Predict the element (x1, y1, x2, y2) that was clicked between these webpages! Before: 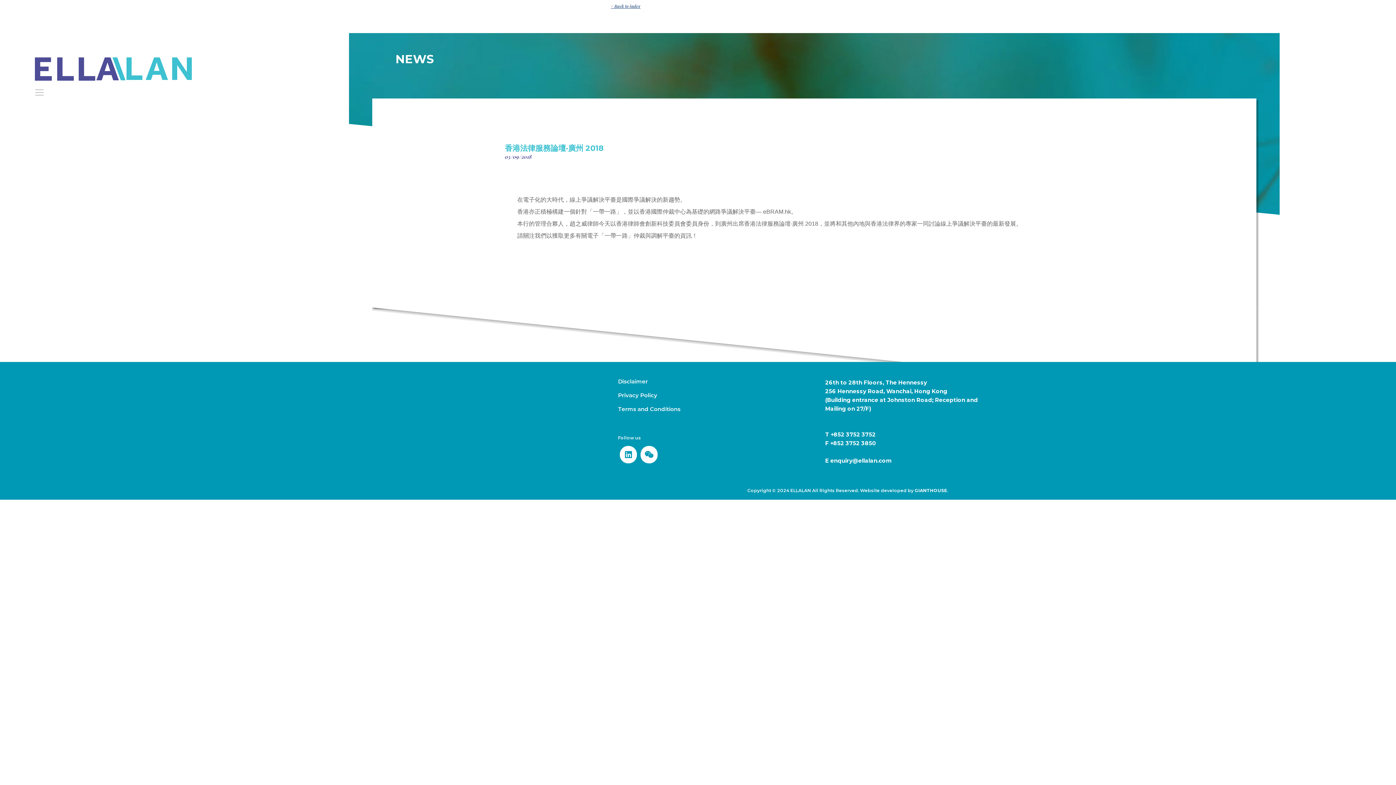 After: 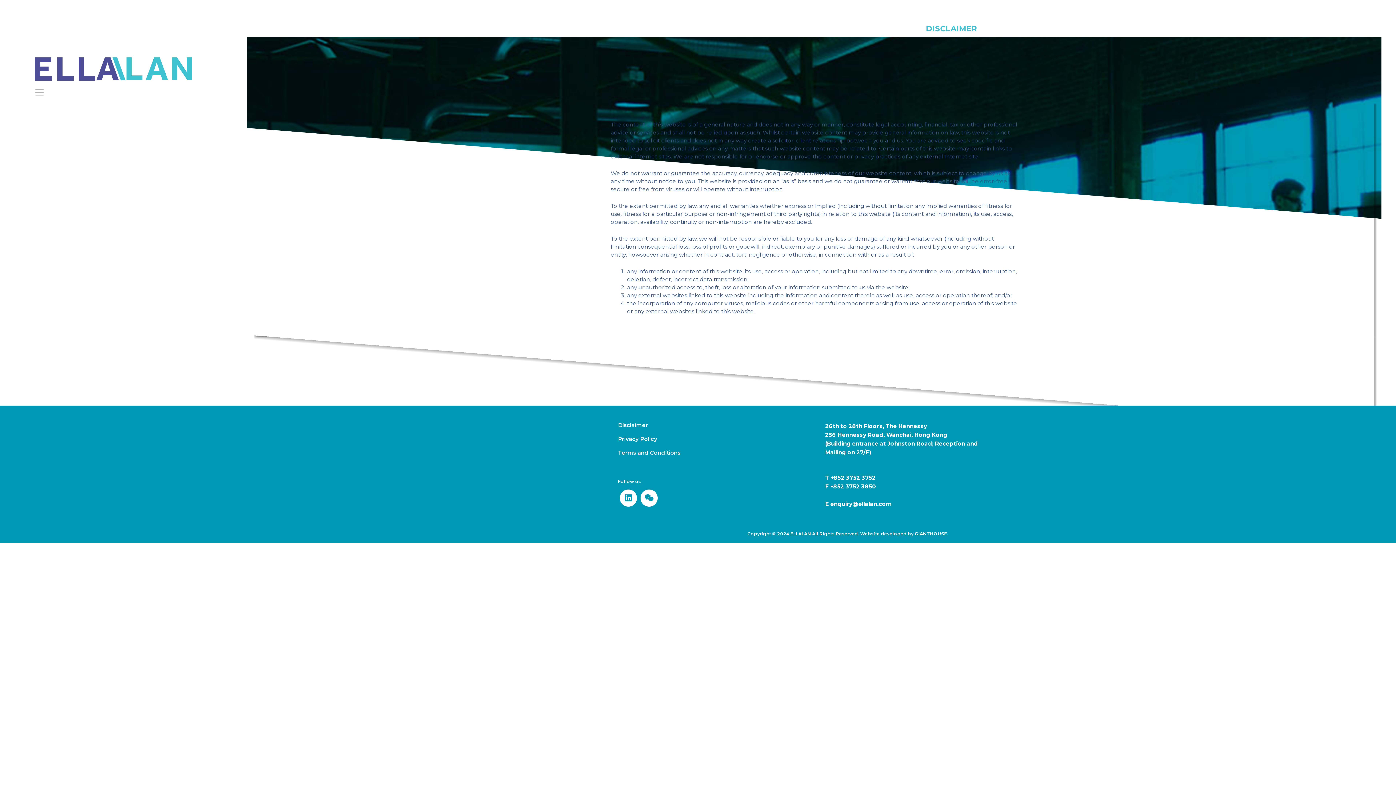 Action: bbox: (618, 378, 648, 385) label: Disclaimer